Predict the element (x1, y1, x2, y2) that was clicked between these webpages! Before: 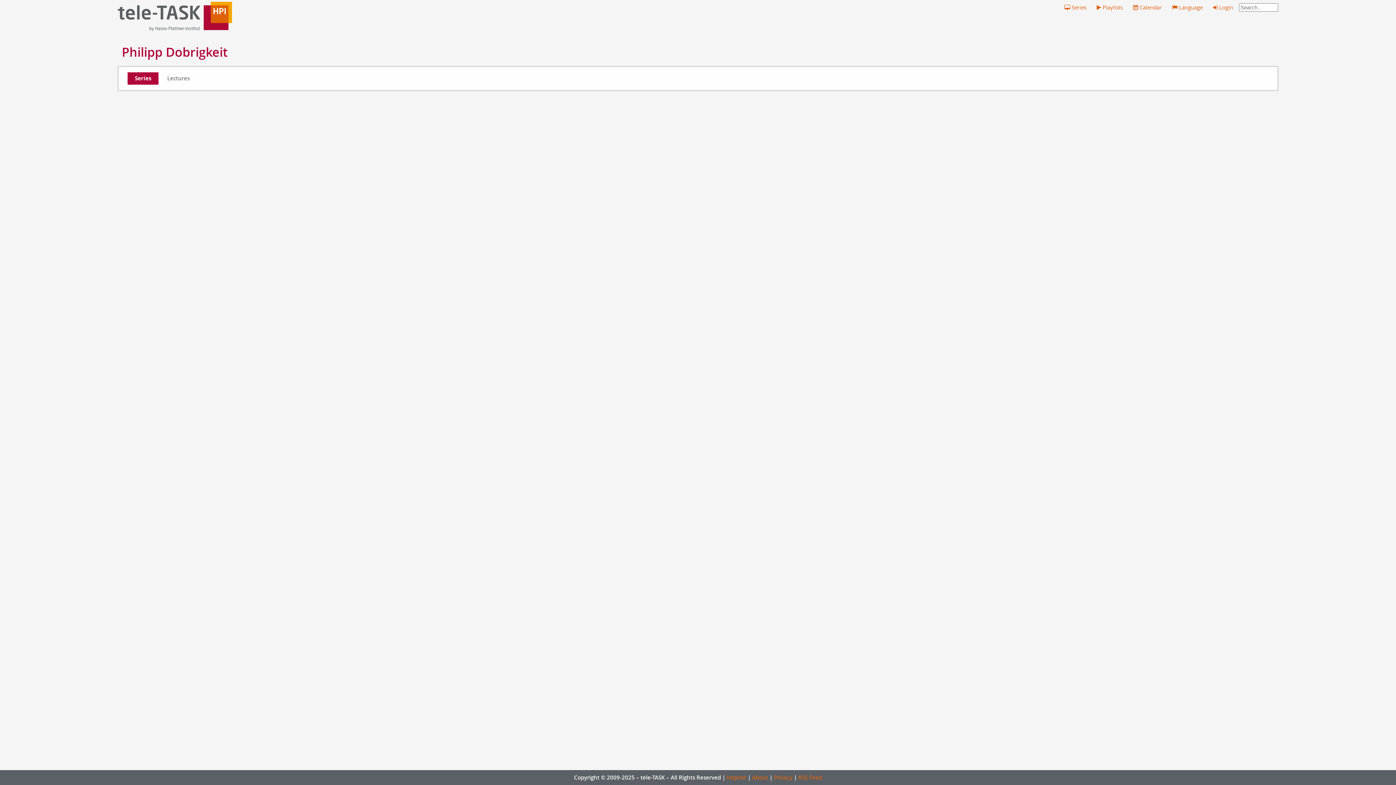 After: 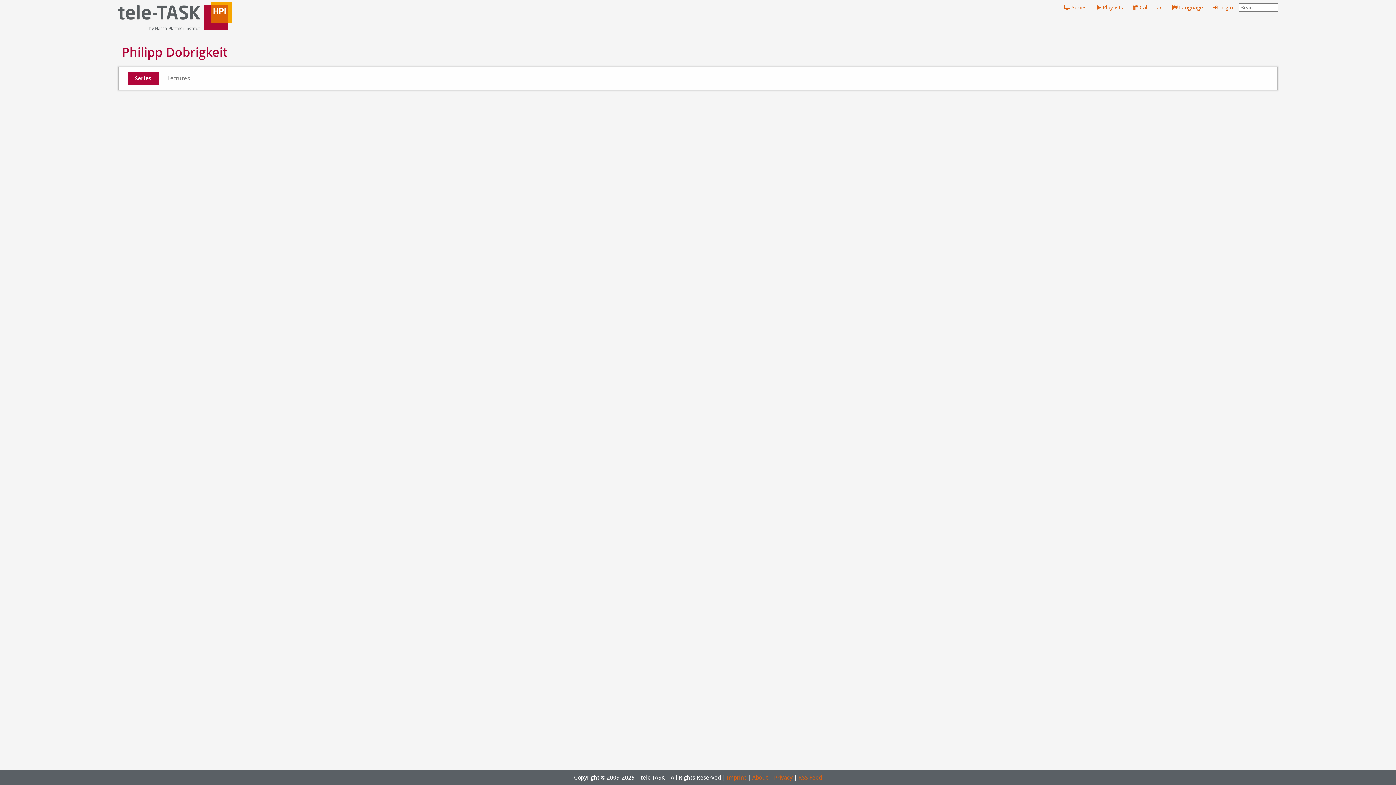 Action: bbox: (127, 72, 158, 84) label: Series